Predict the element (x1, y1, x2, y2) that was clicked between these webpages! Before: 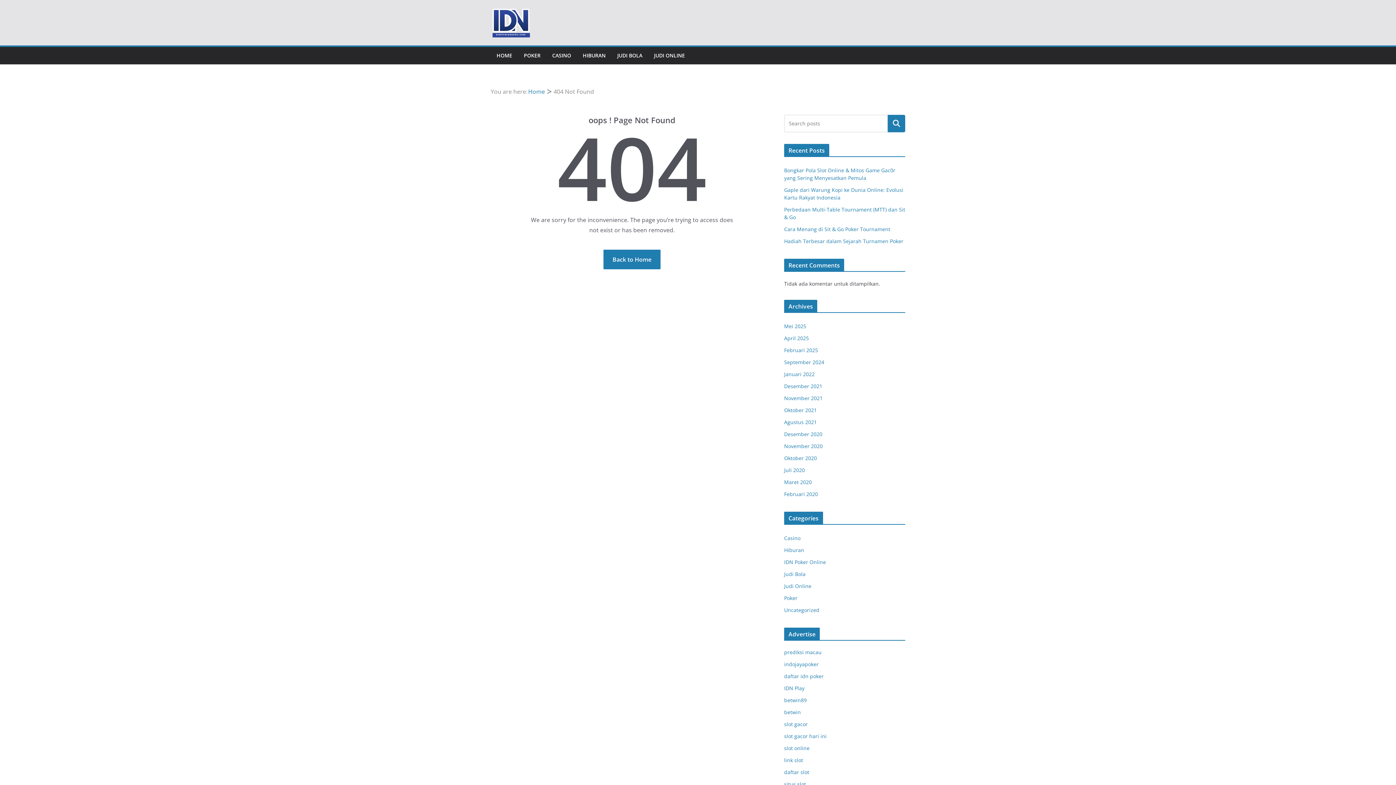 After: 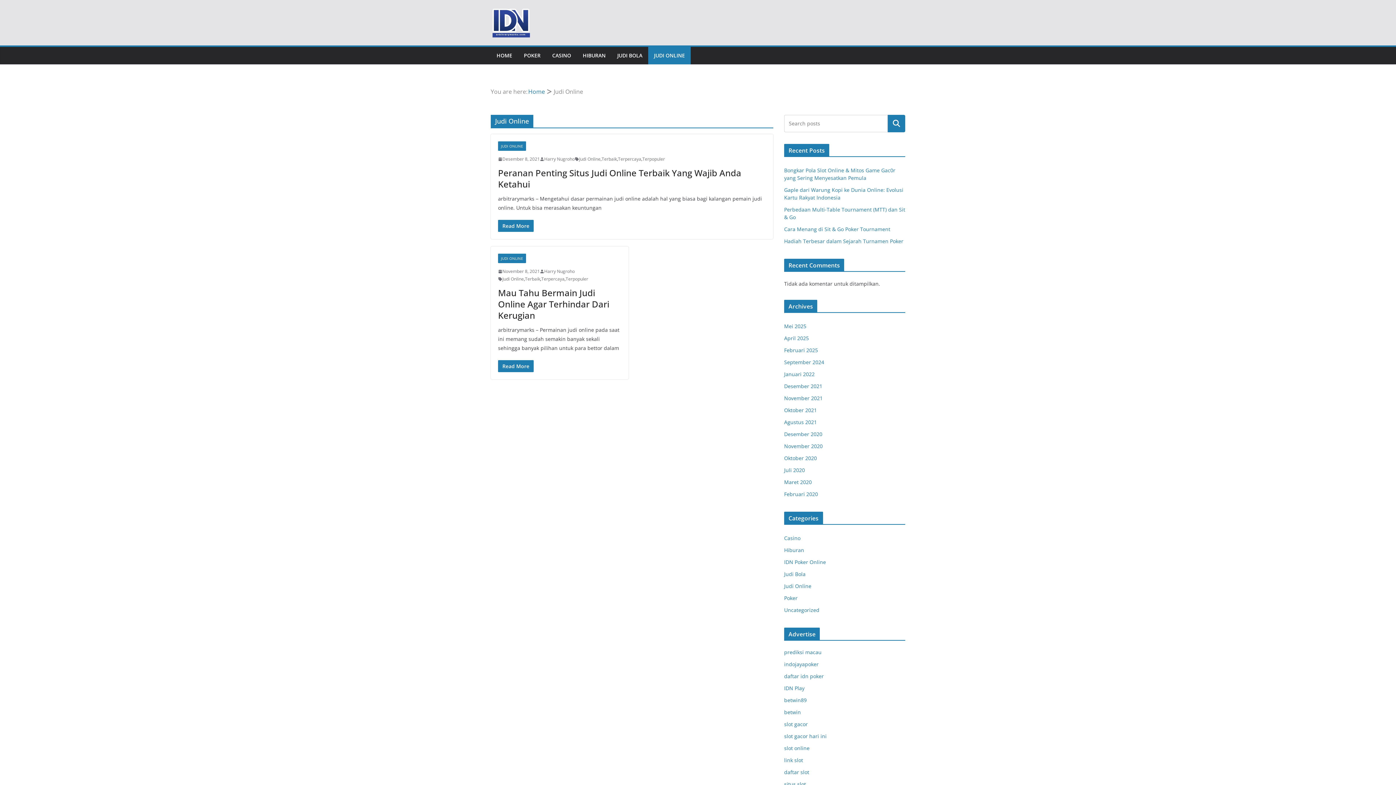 Action: bbox: (654, 50, 685, 60) label: JUDI ONLINE